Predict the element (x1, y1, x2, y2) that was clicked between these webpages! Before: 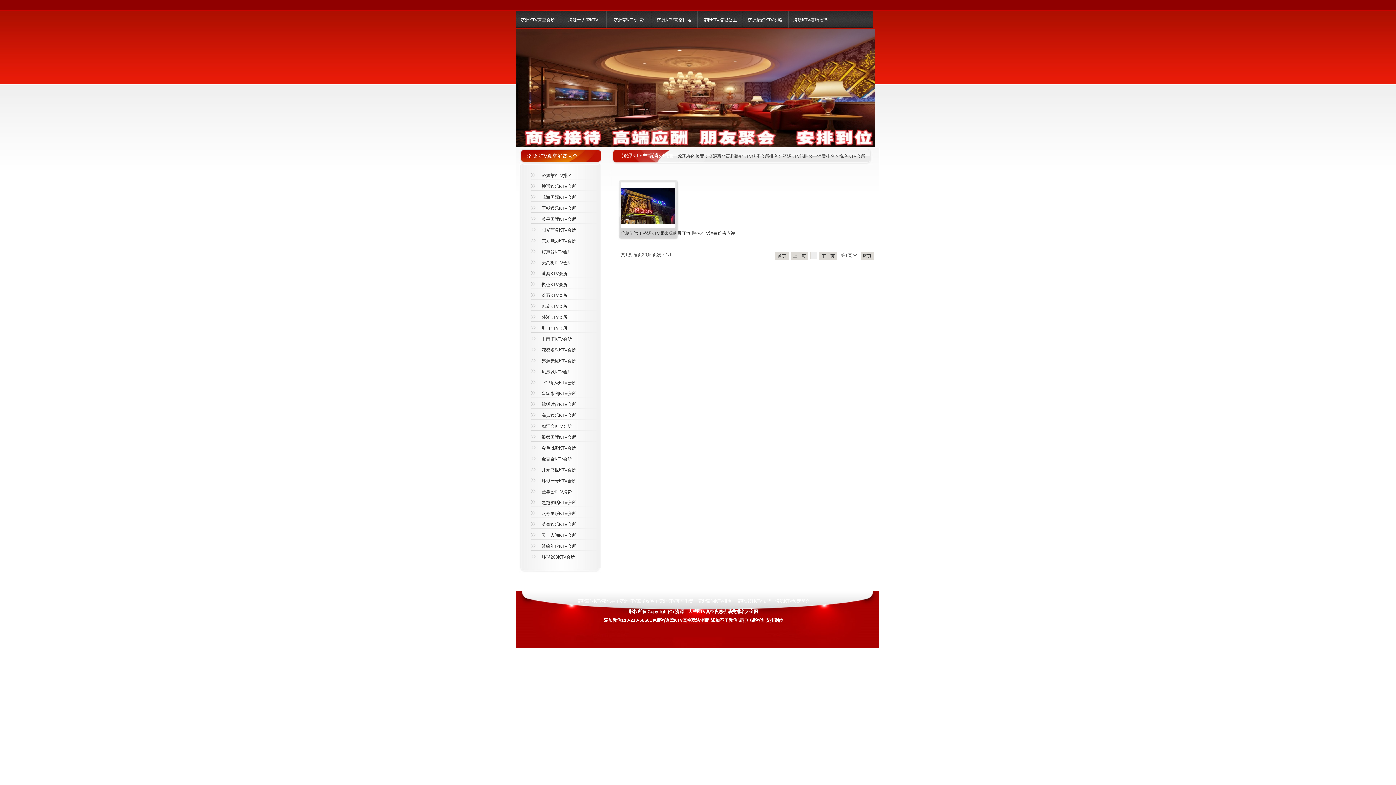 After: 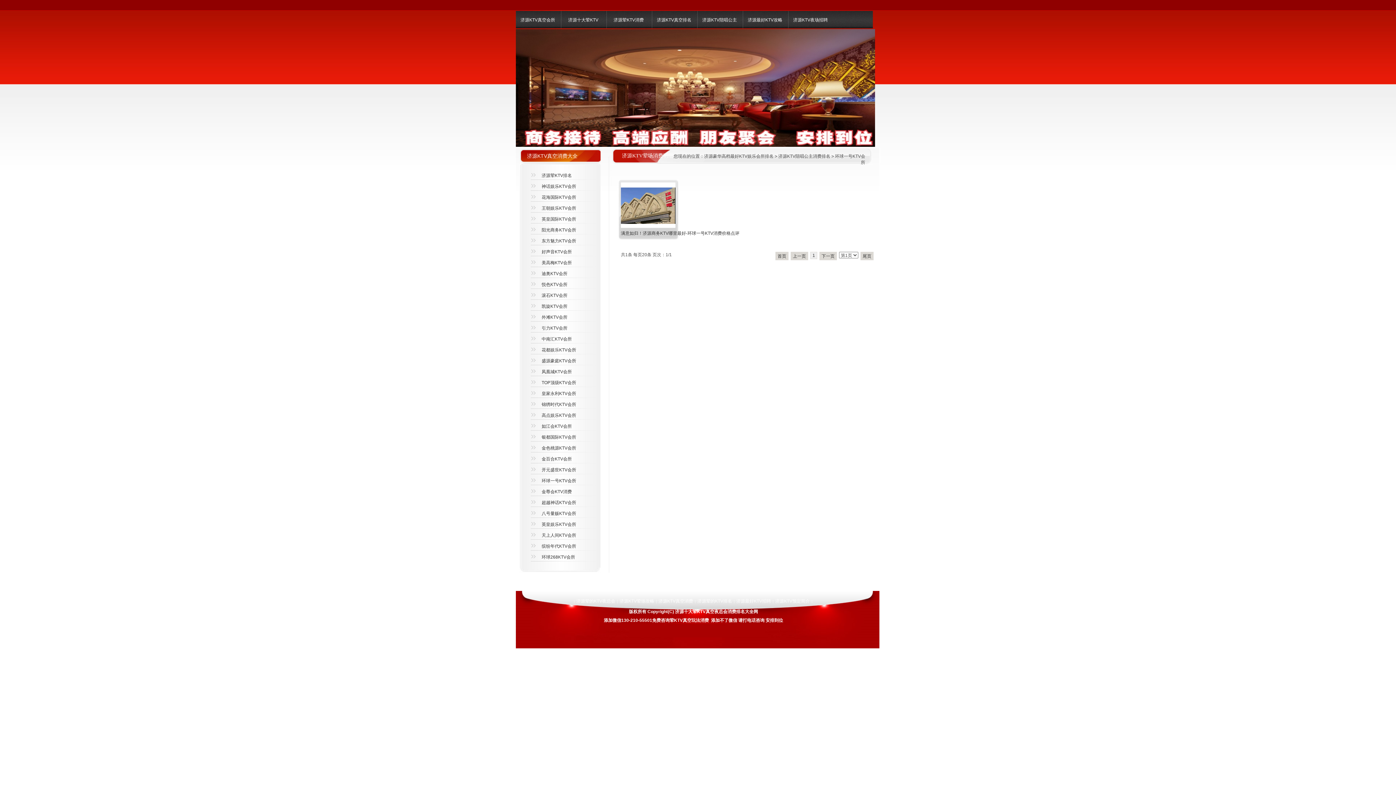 Action: label: 环球一号KTV会所 bbox: (530, 476, 600, 487)